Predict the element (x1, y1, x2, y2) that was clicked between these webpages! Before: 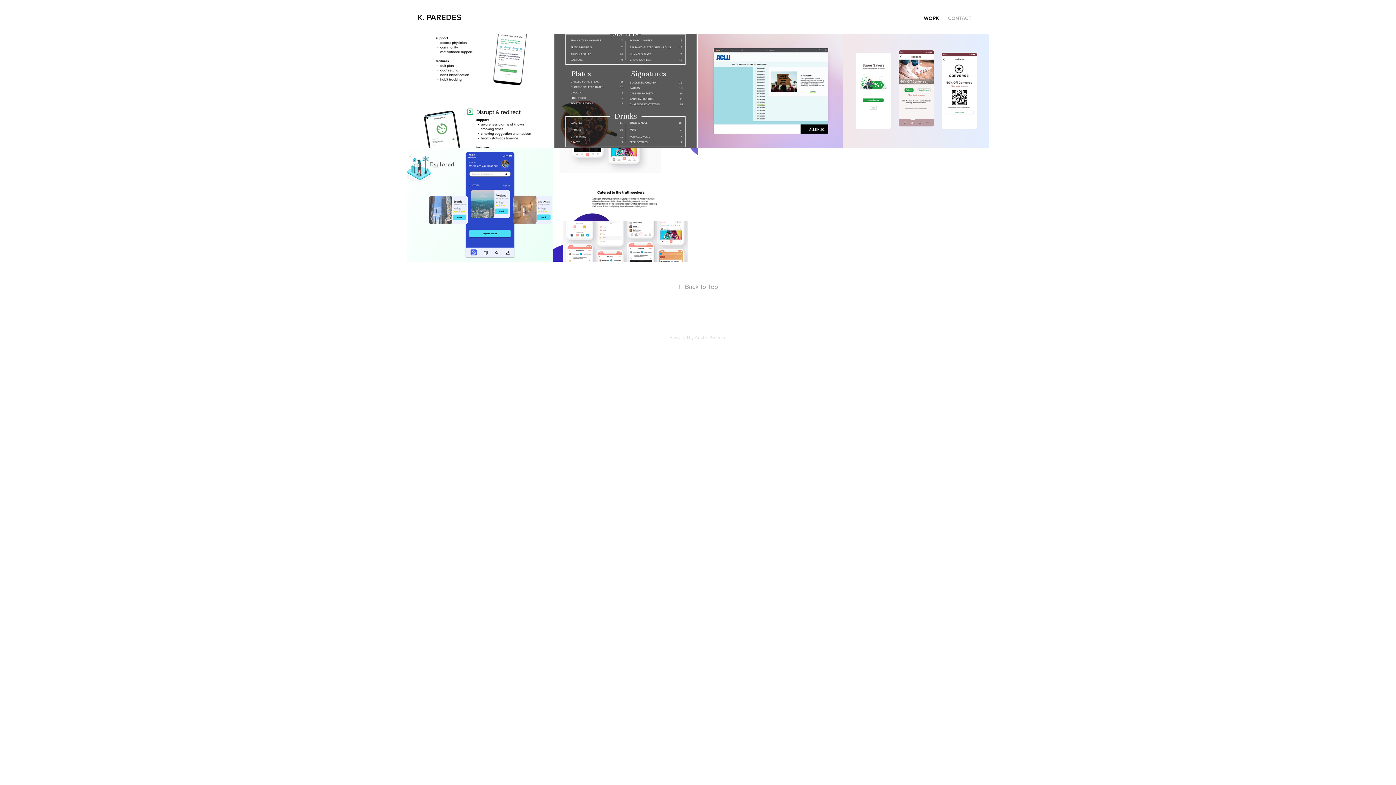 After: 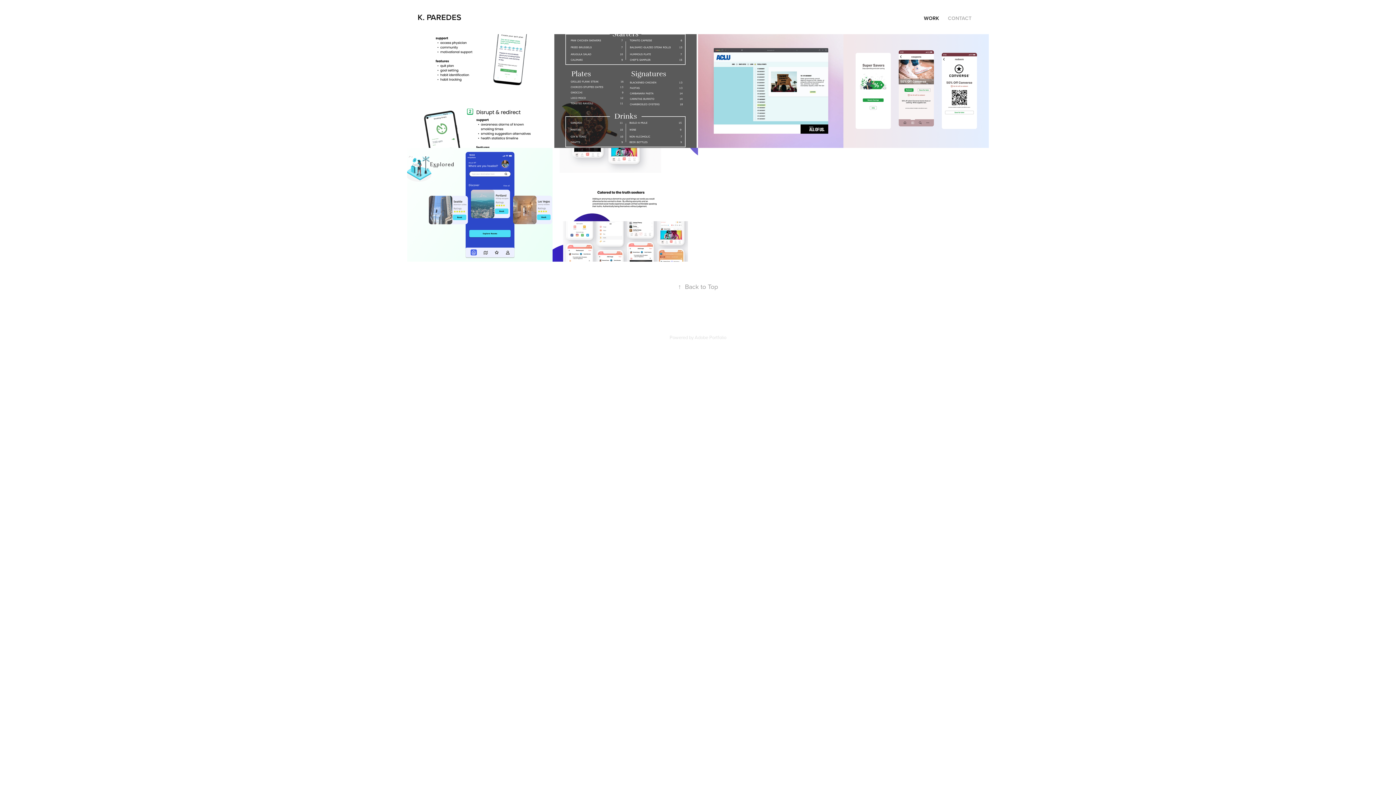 Action: bbox: (417, 11, 461, 22) label: K. PAREDES